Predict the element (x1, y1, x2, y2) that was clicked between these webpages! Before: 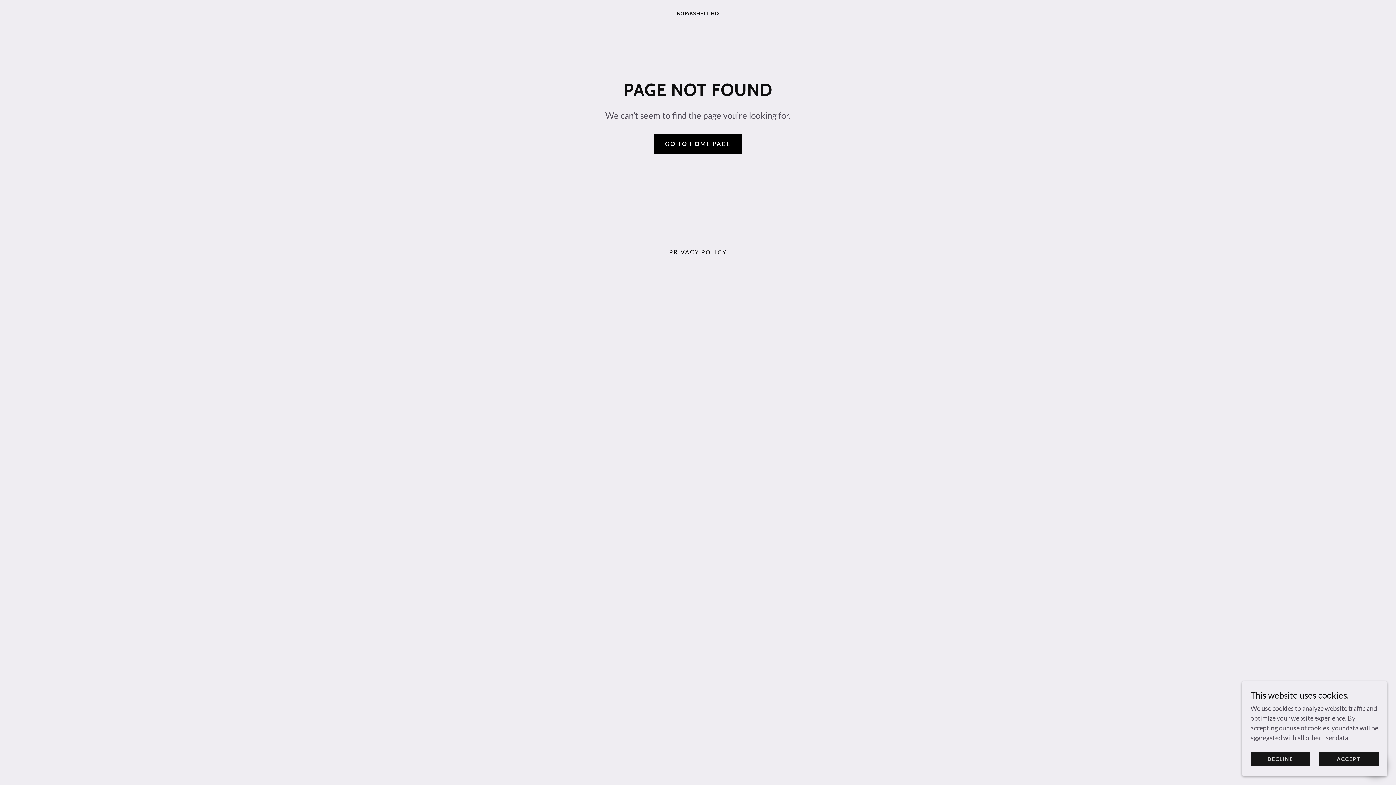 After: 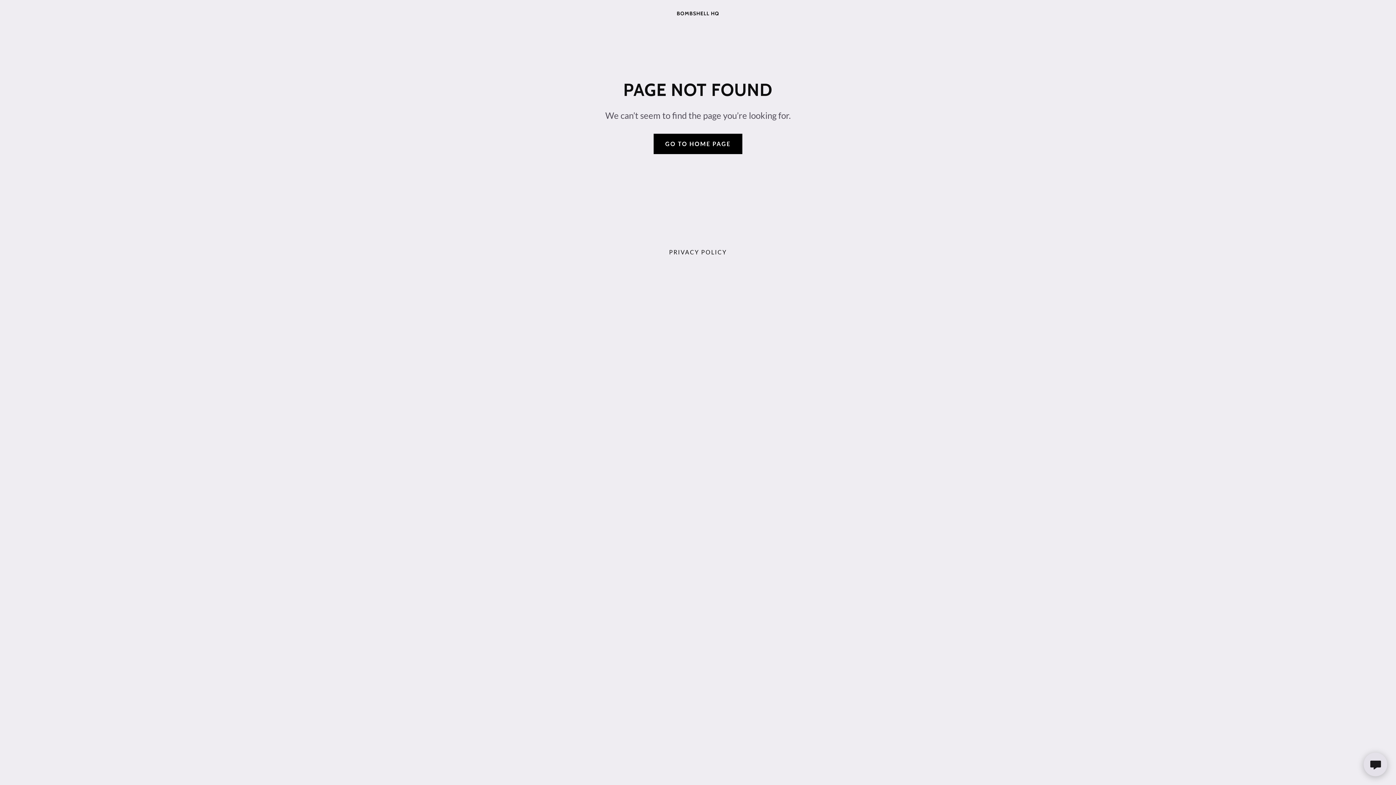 Action: label: ACCEPT bbox: (1319, 752, 1378, 766)